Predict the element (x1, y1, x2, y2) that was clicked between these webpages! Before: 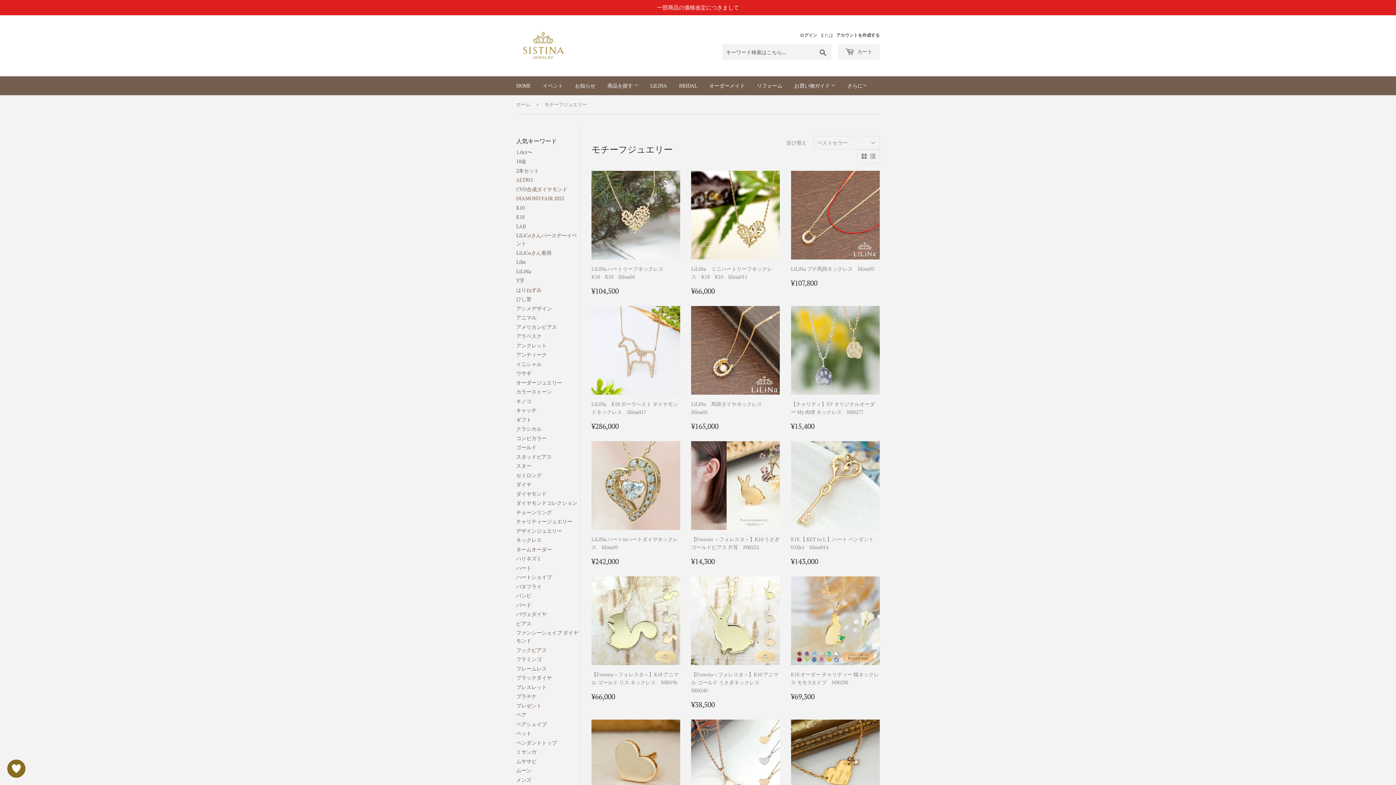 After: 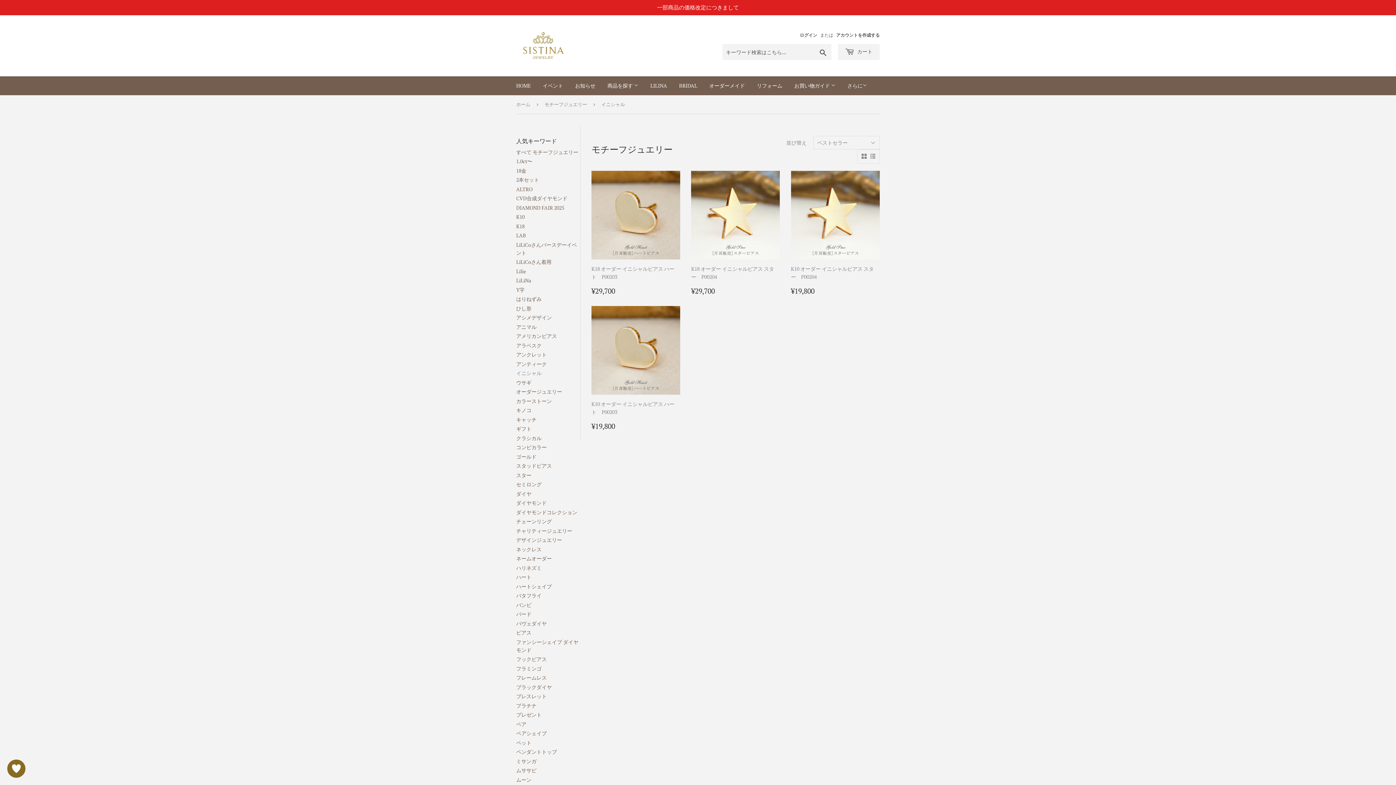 Action: bbox: (516, 360, 541, 367) label: イニシャル